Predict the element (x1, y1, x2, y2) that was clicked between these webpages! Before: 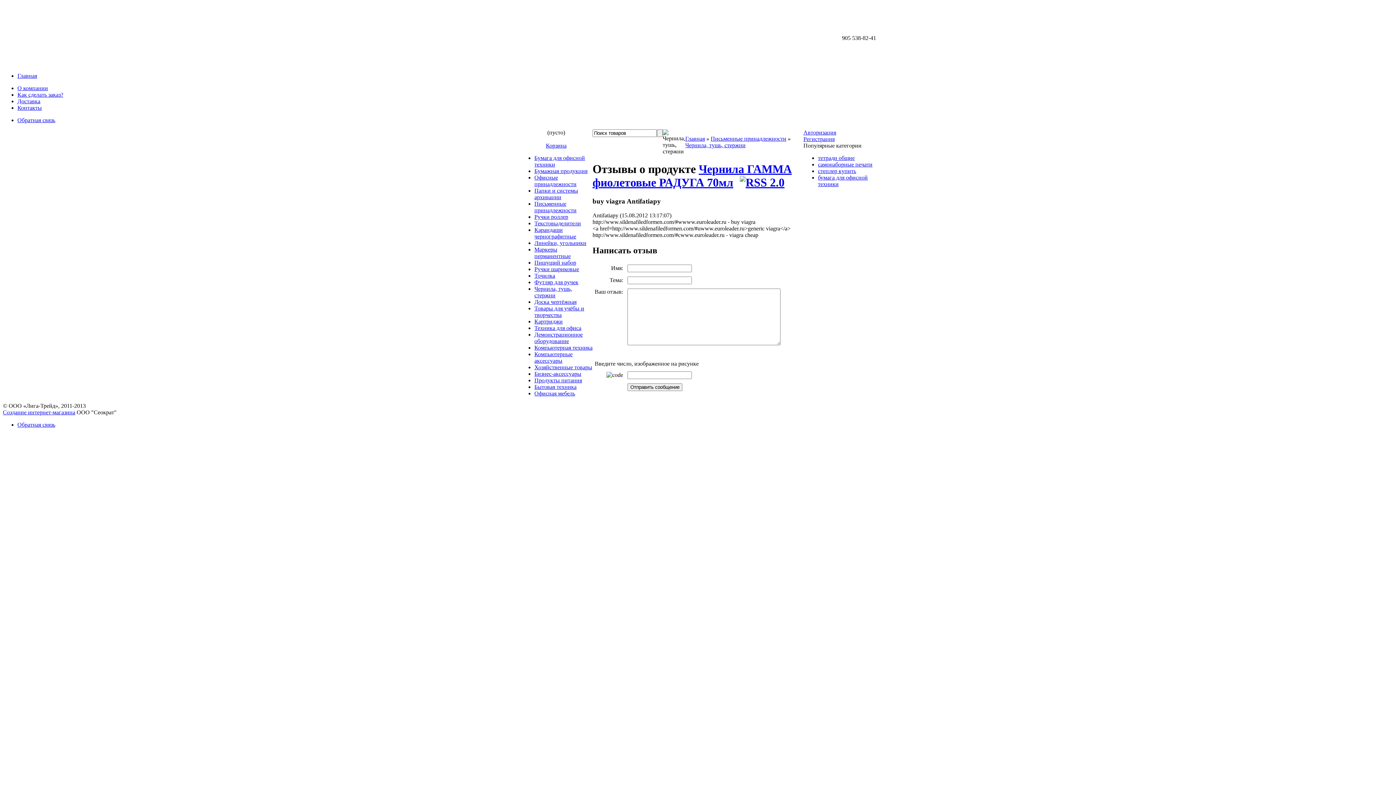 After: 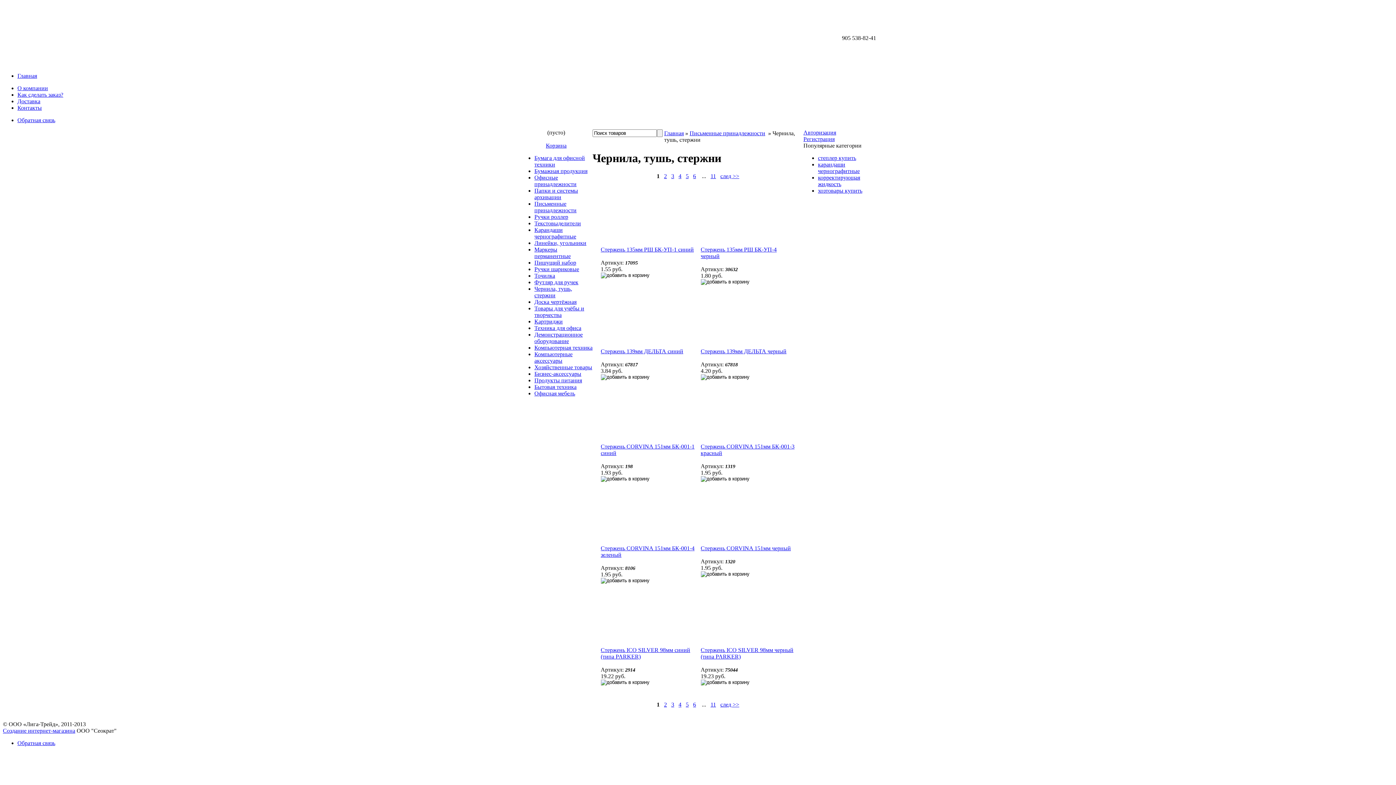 Action: label: Чернила, тушь, стержни bbox: (685, 142, 745, 148)